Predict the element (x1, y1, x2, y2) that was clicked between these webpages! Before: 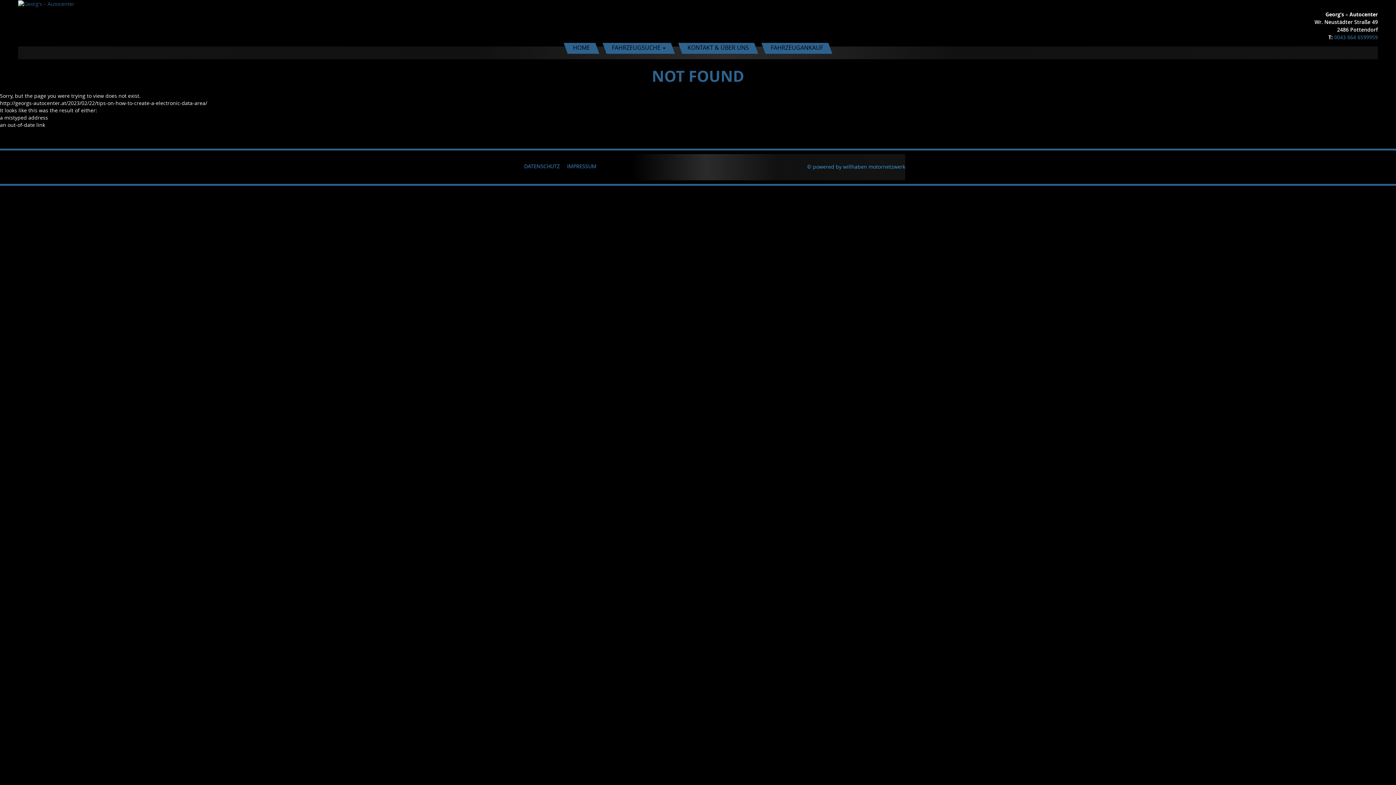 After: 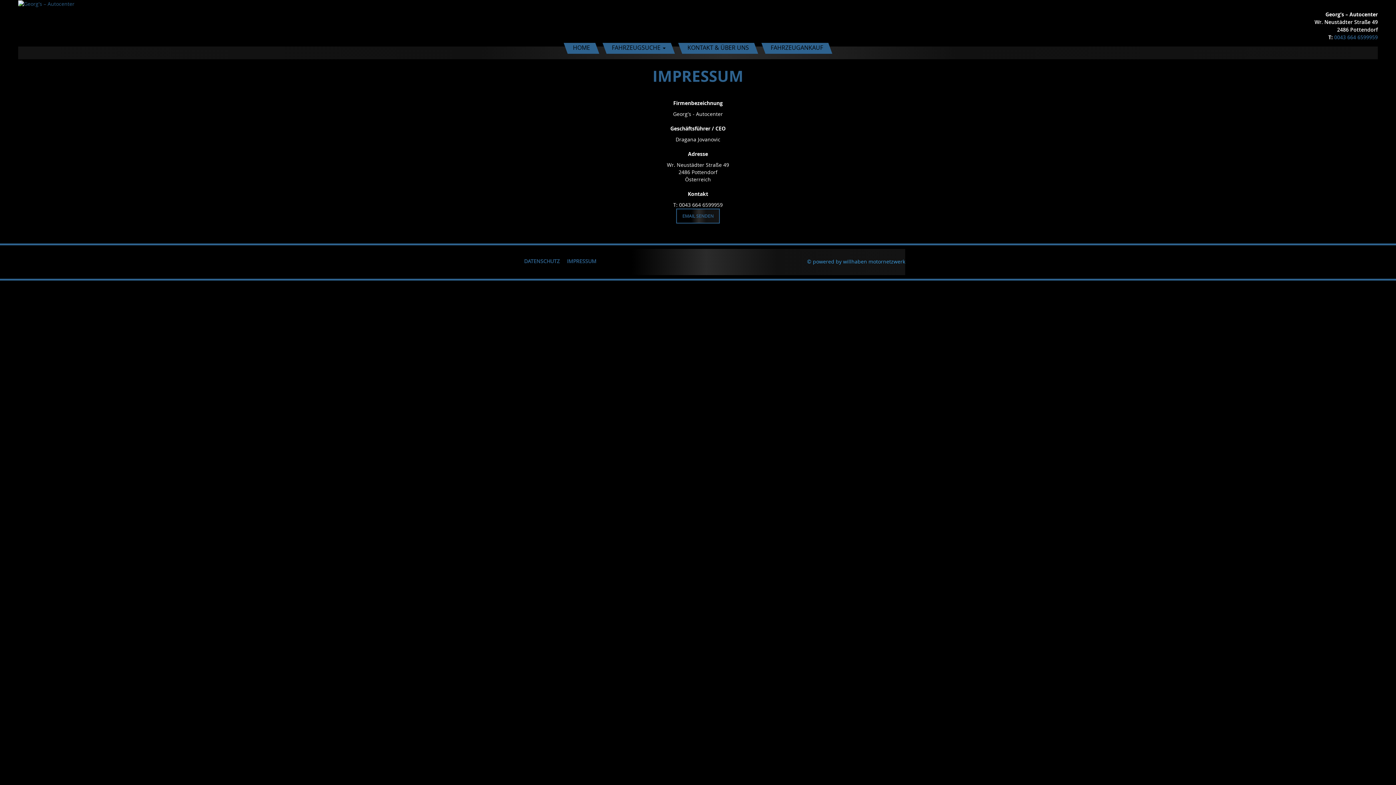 Action: bbox: (567, 157, 596, 174) label: IMPRESSUM